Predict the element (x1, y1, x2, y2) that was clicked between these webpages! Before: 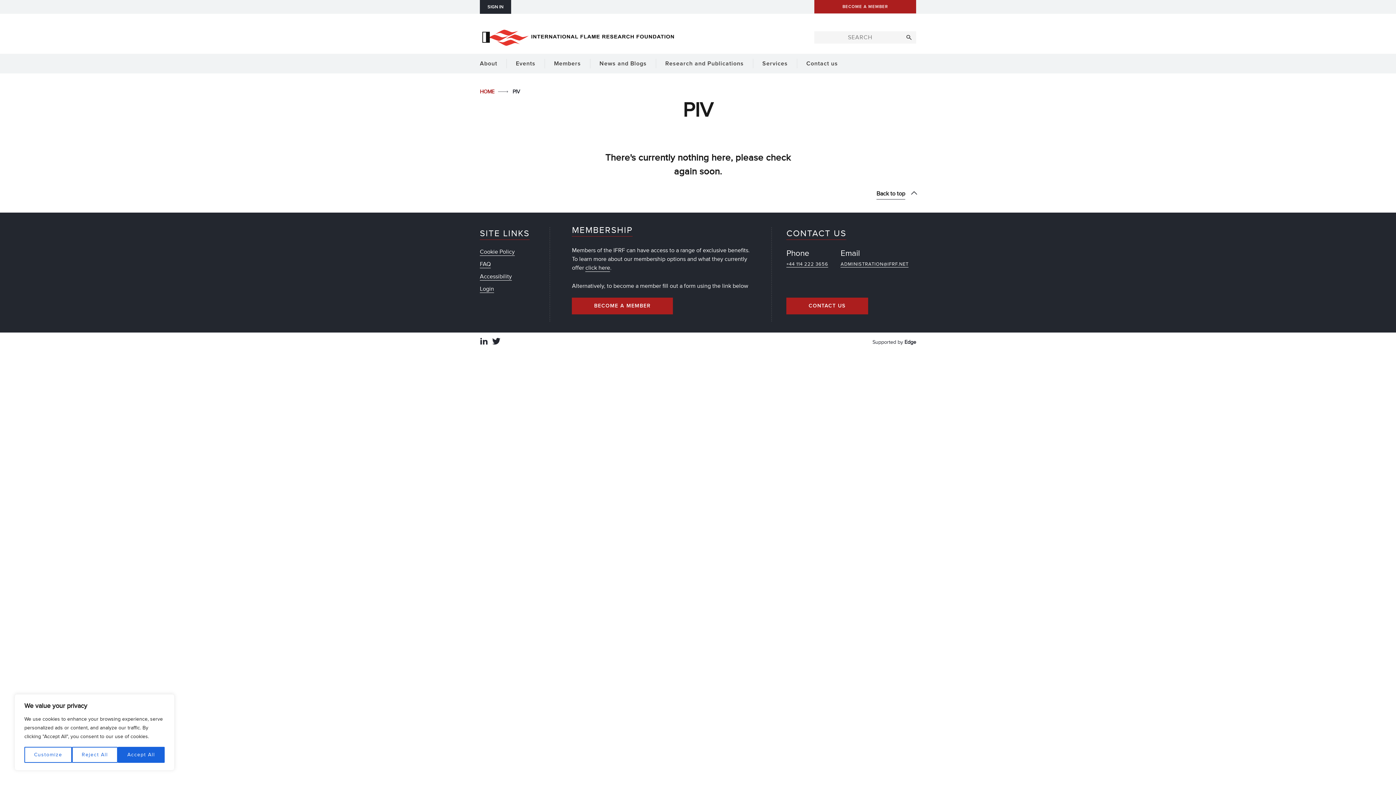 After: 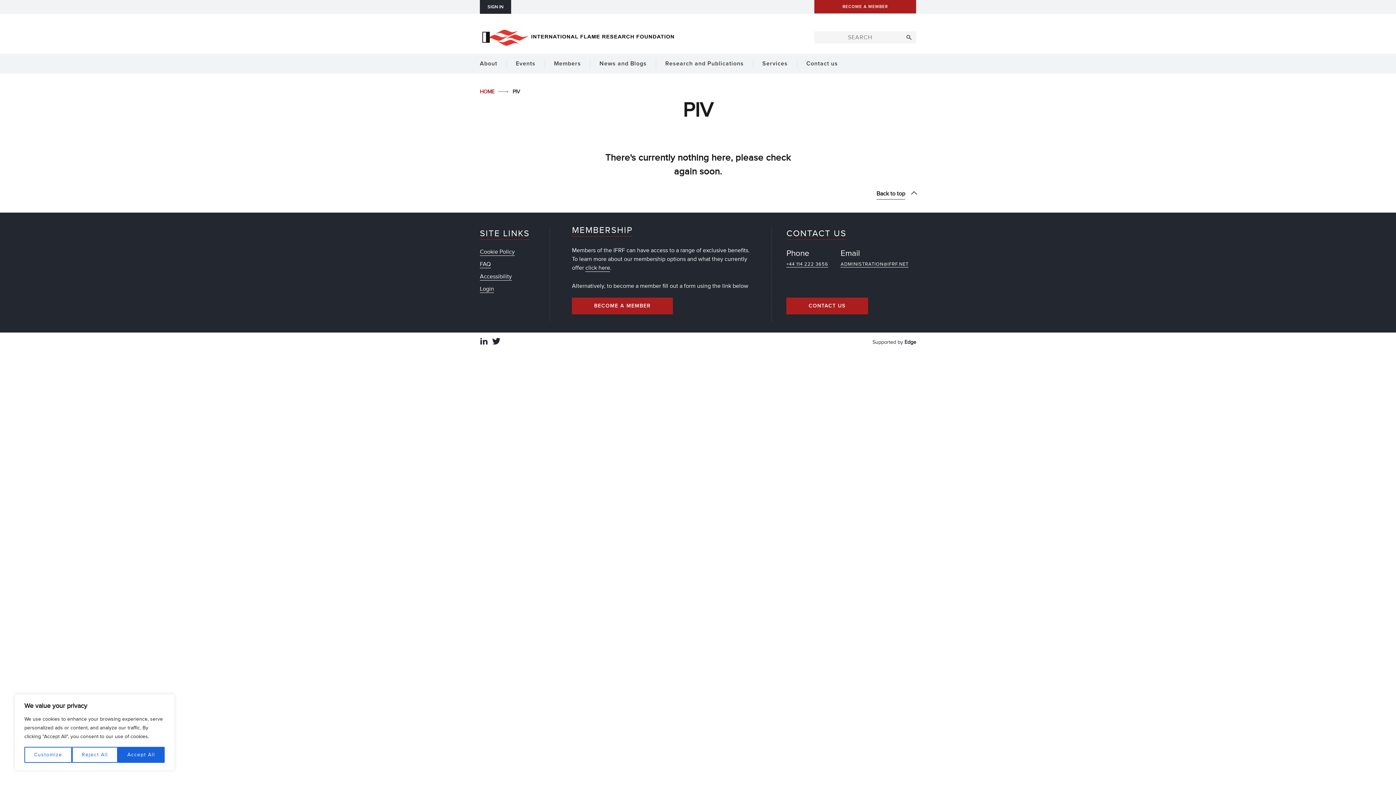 Action: bbox: (876, 189, 916, 201) label: Back to top